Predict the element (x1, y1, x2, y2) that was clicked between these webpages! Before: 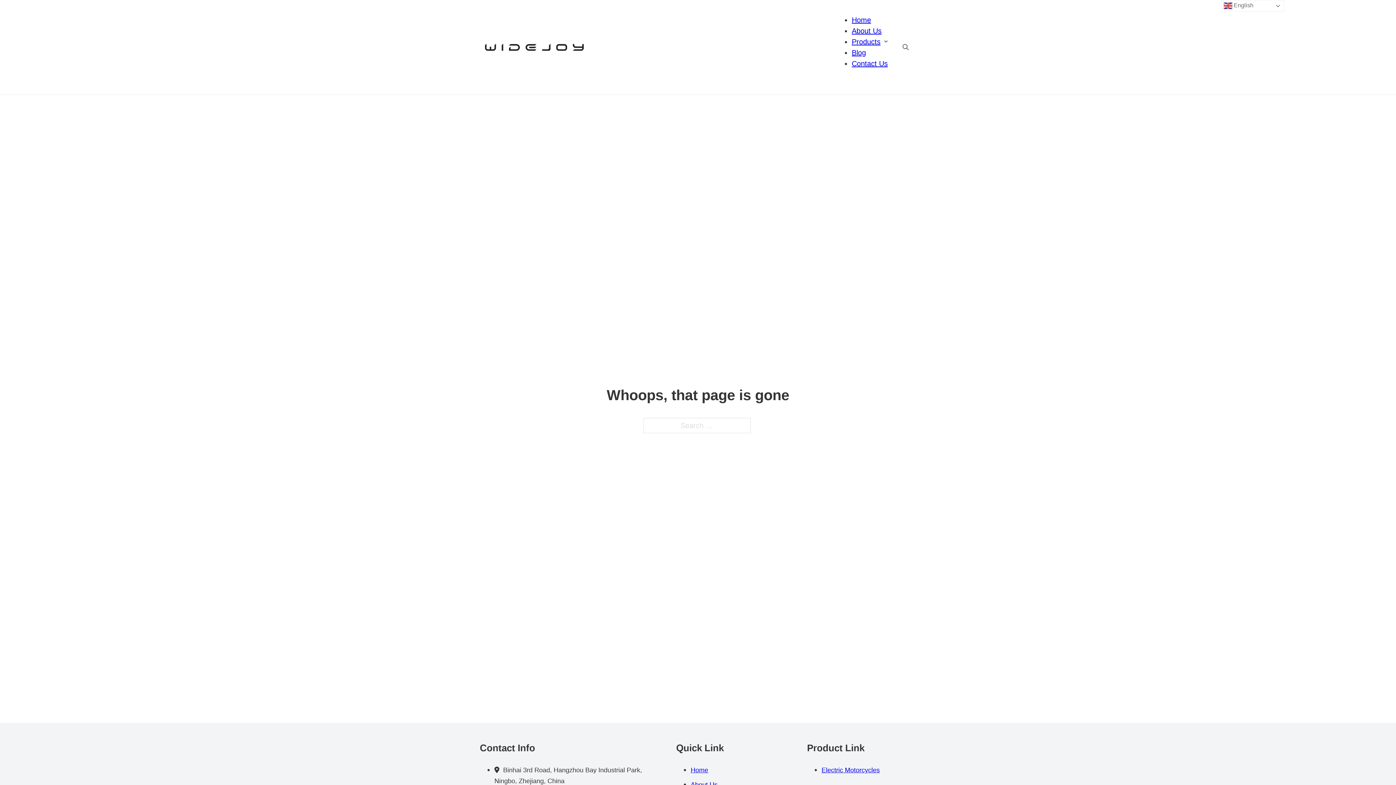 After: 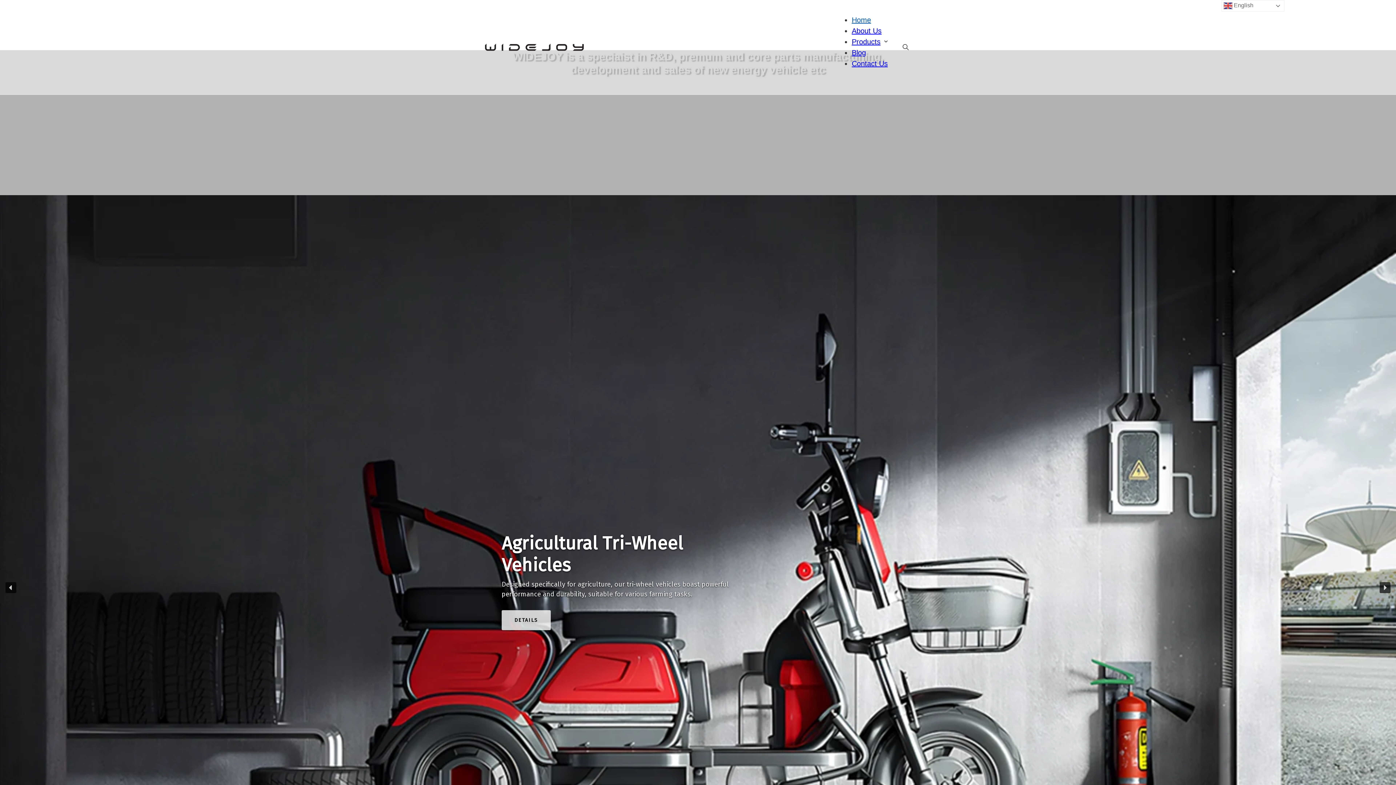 Action: bbox: (690, 766, 708, 774) label: Home